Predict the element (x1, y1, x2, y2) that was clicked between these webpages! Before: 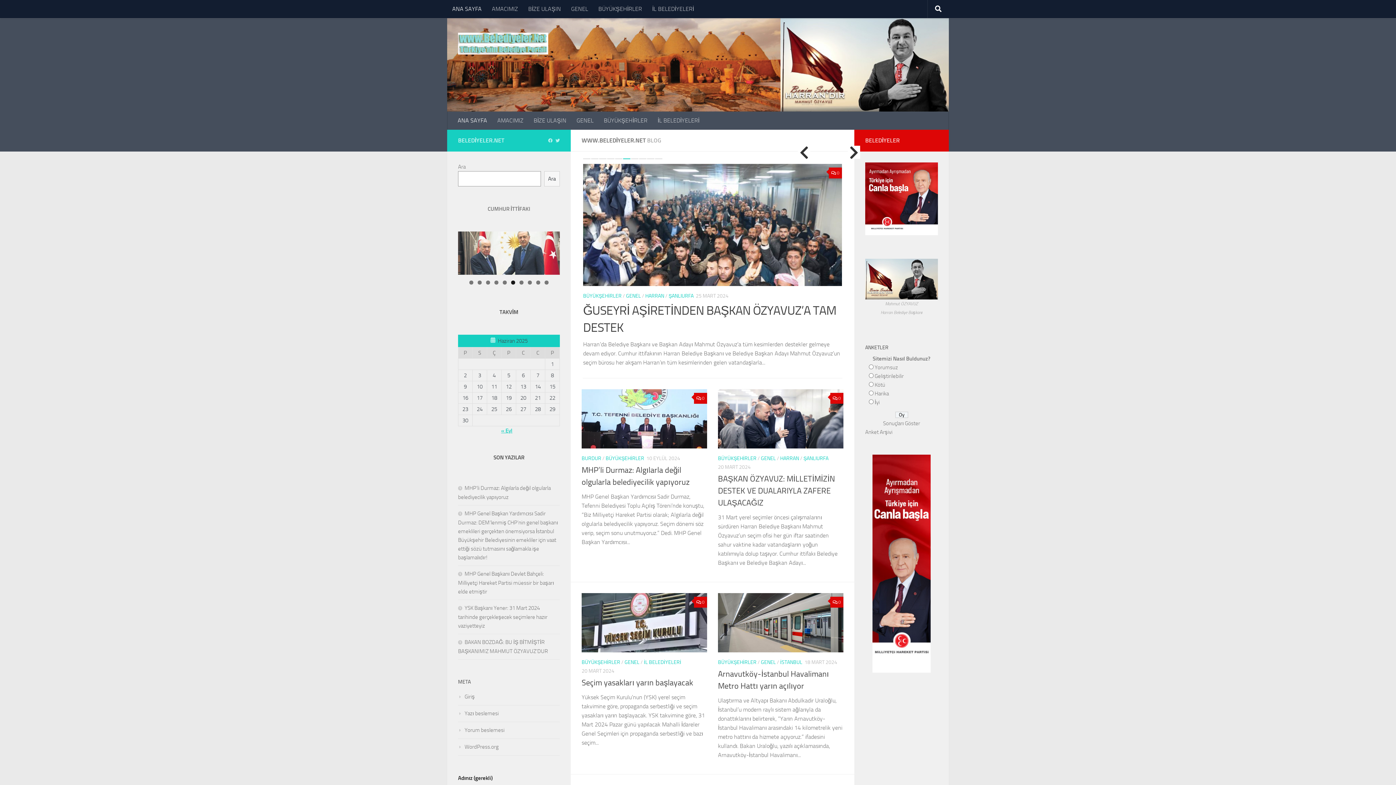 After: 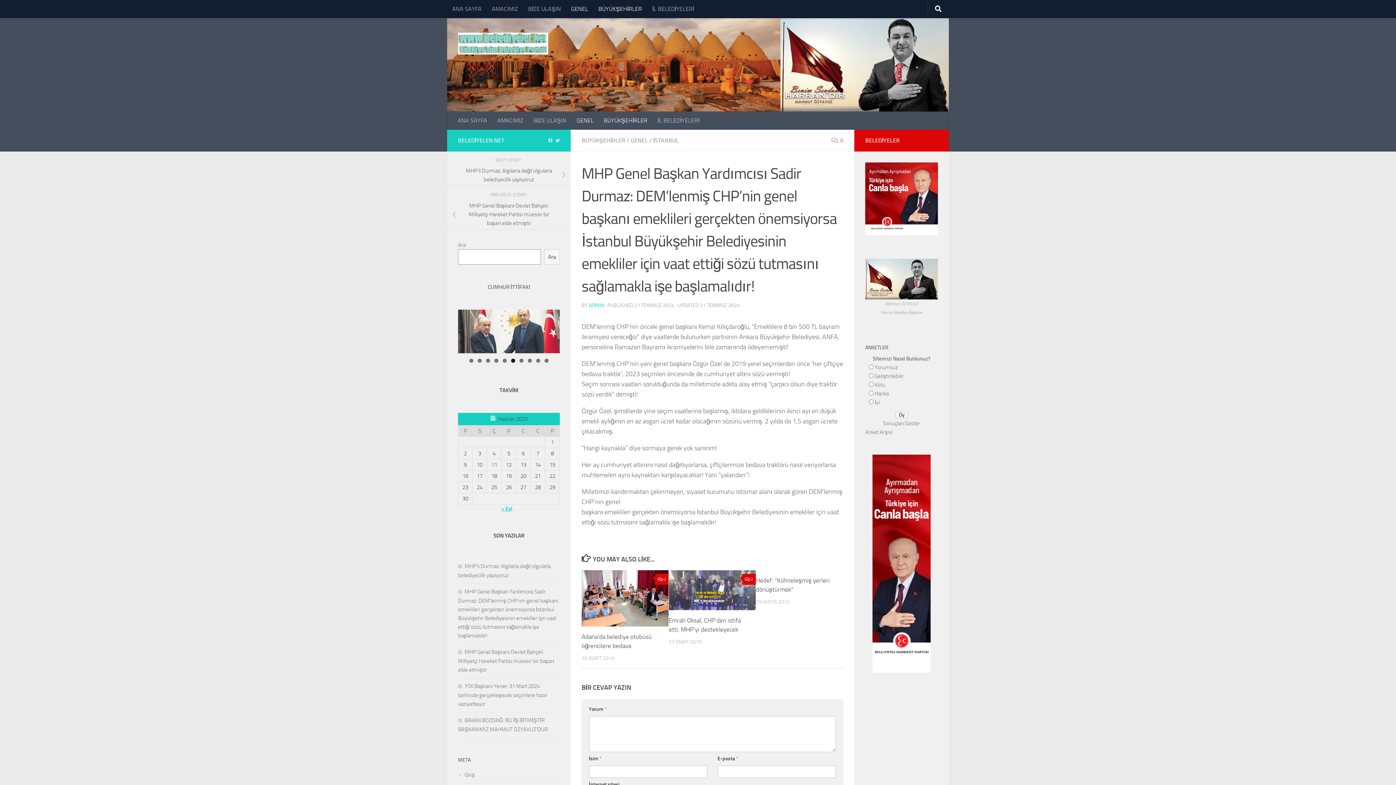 Action: bbox: (583, 163, 842, 286)